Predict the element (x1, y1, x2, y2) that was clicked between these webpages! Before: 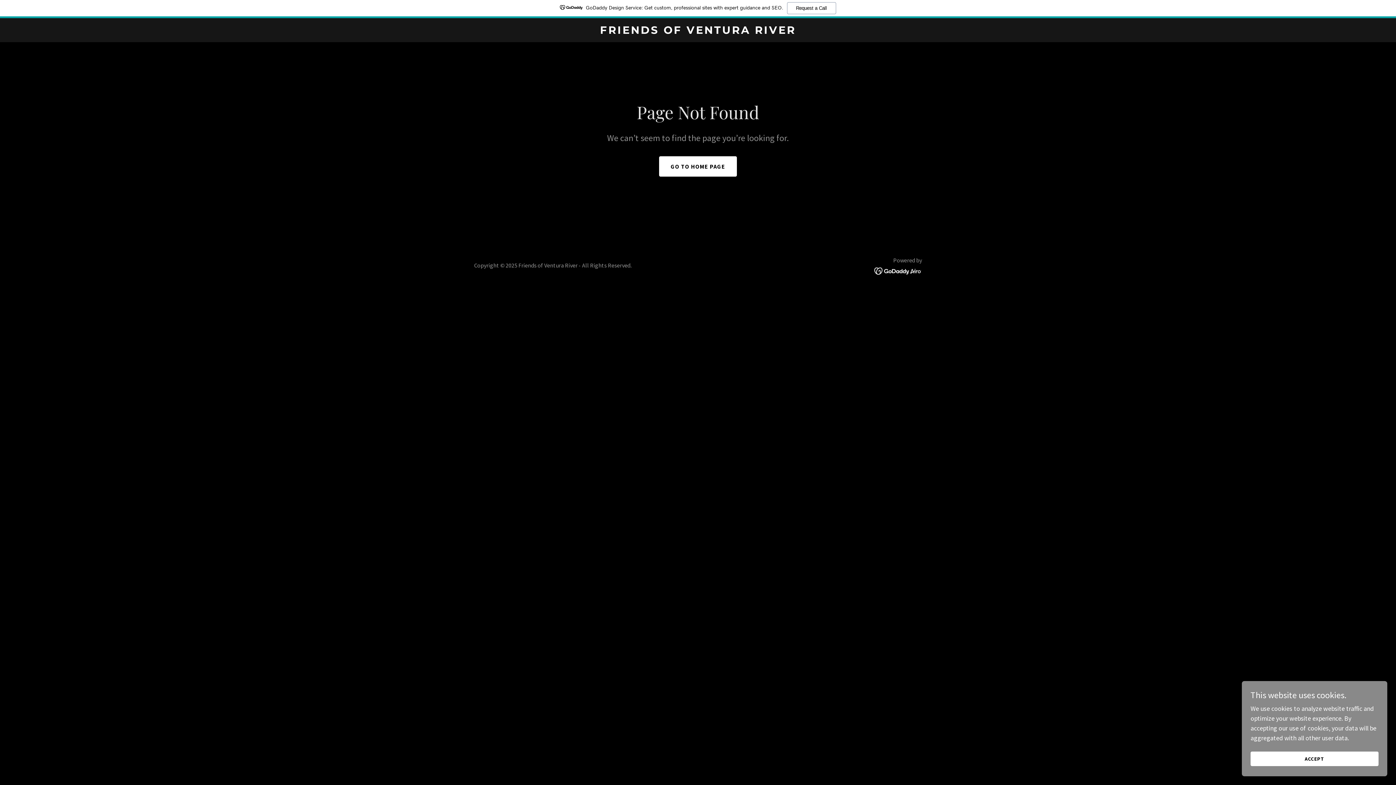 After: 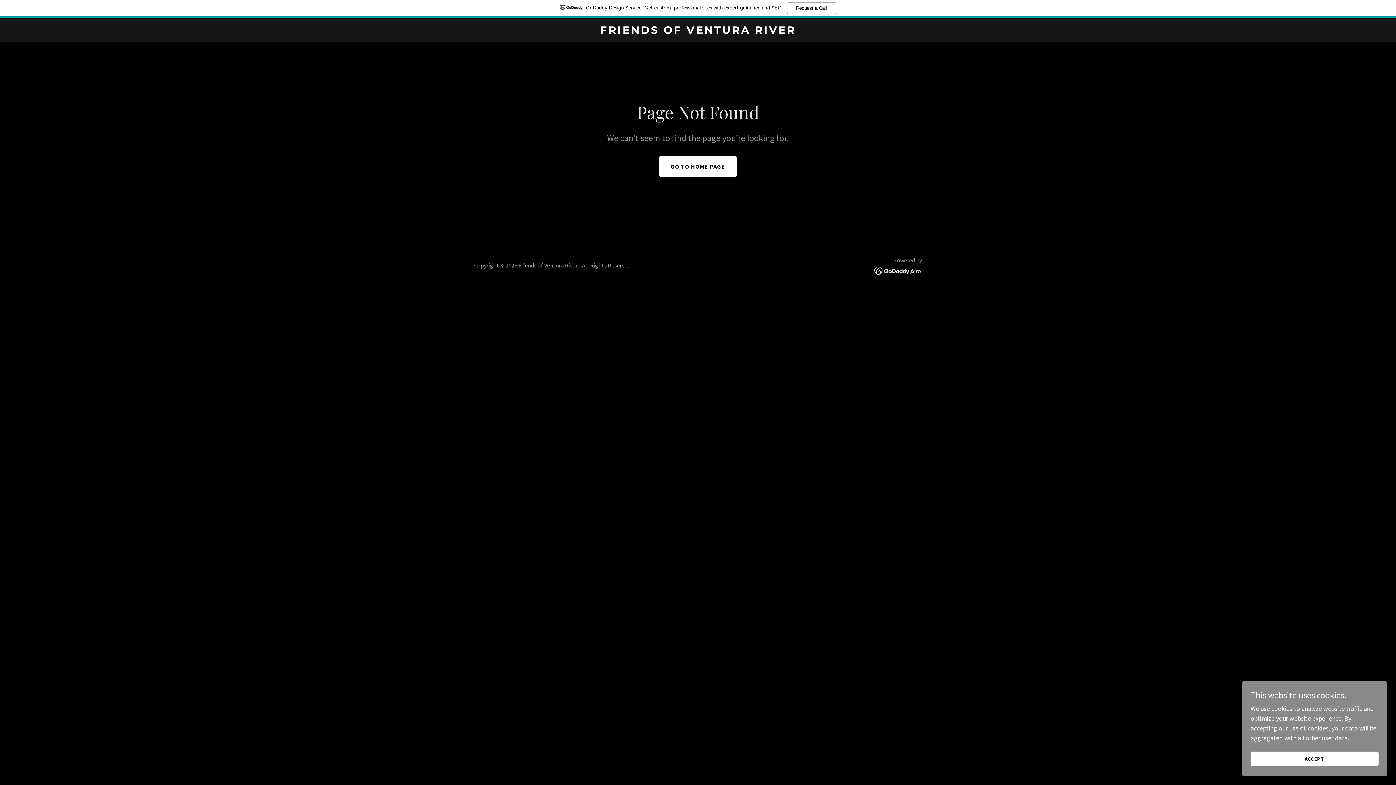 Action: bbox: (874, 266, 922, 274)